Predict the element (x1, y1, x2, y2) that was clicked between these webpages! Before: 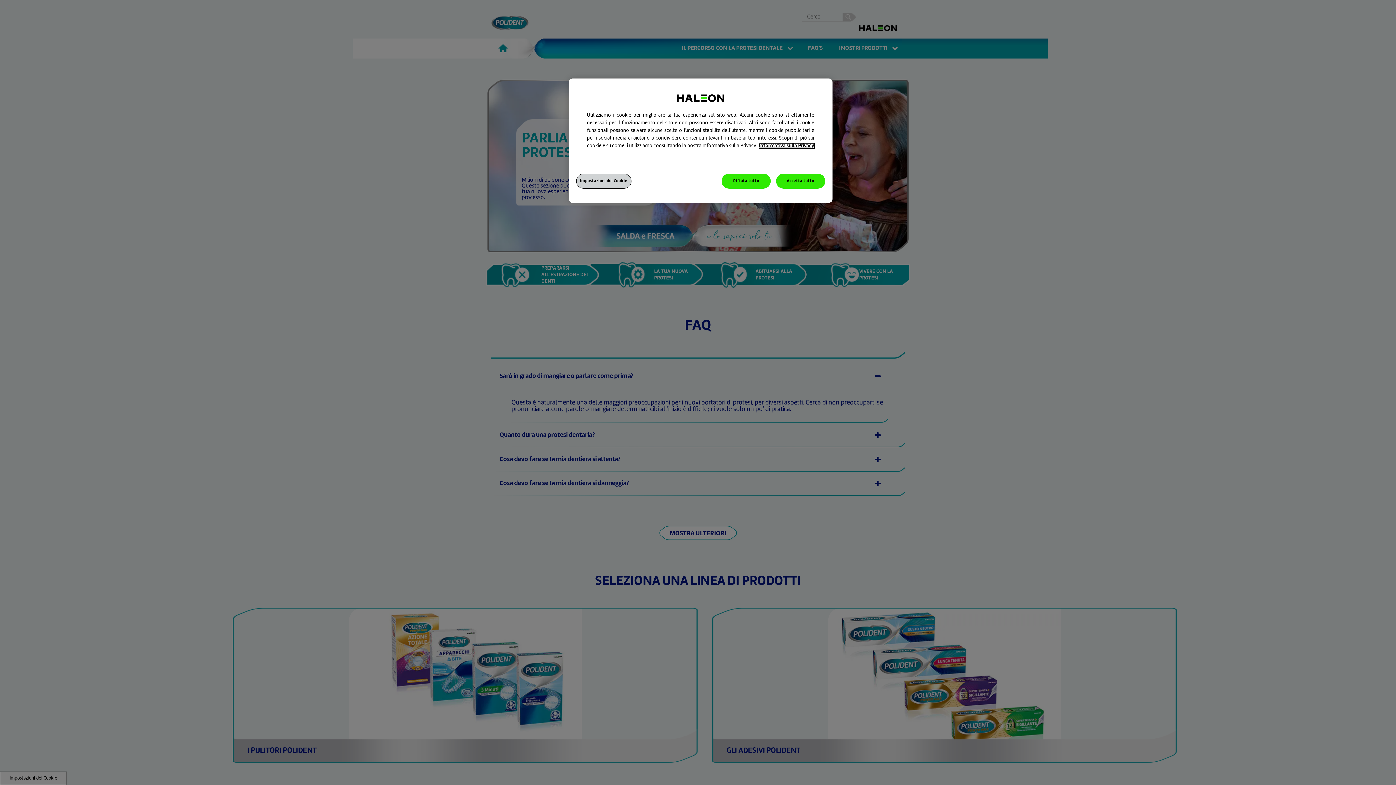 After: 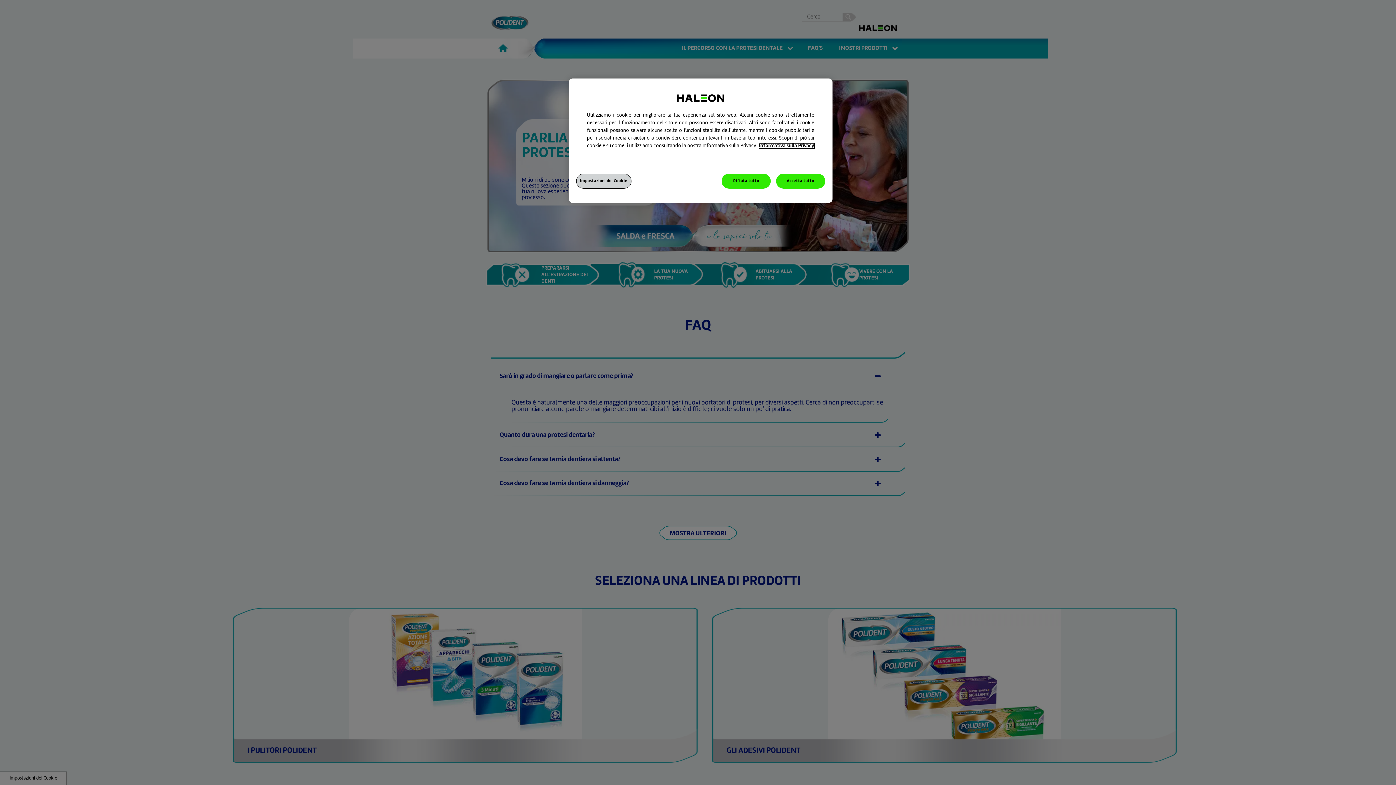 Action: label: Maggiori informazioni sulla tua privacy, apre in una nuova finestra bbox: (759, 143, 814, 148)